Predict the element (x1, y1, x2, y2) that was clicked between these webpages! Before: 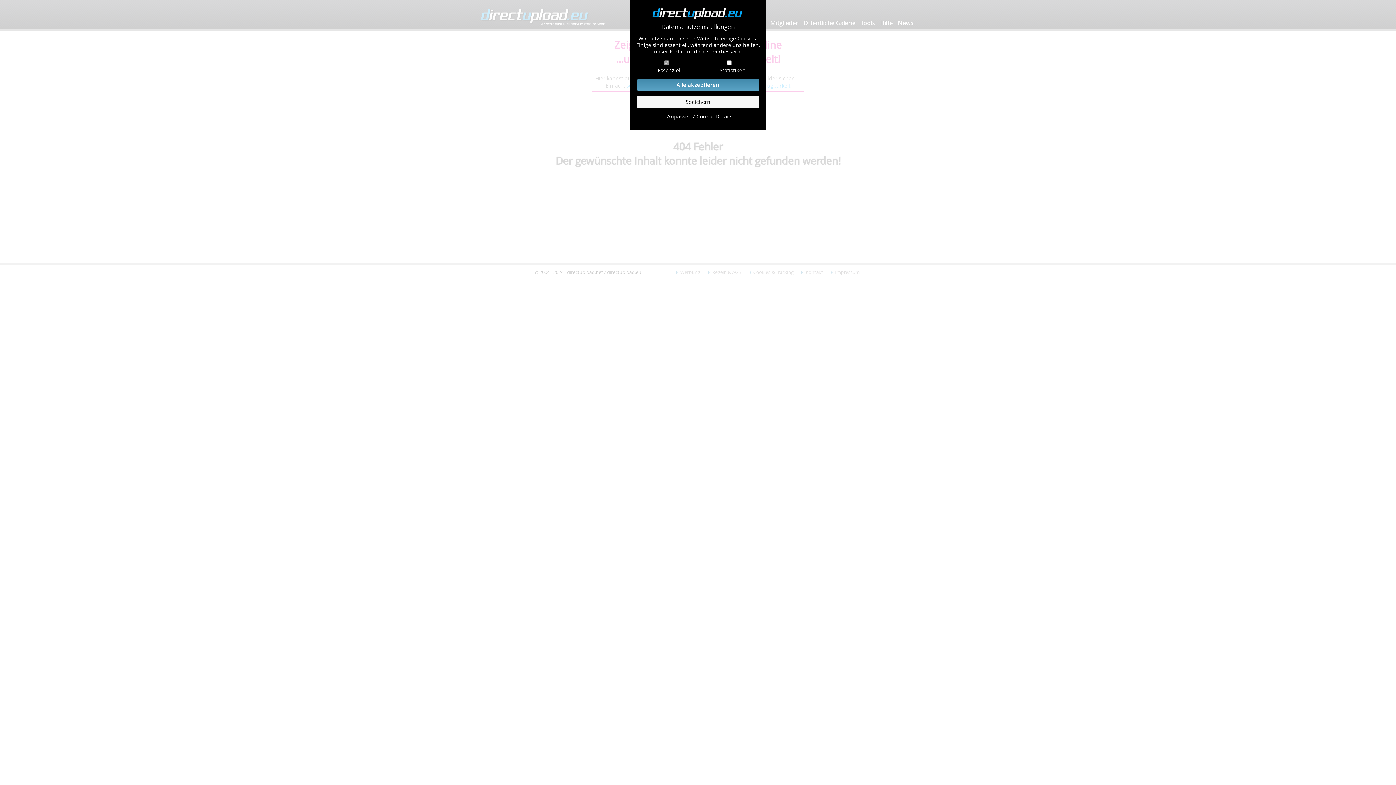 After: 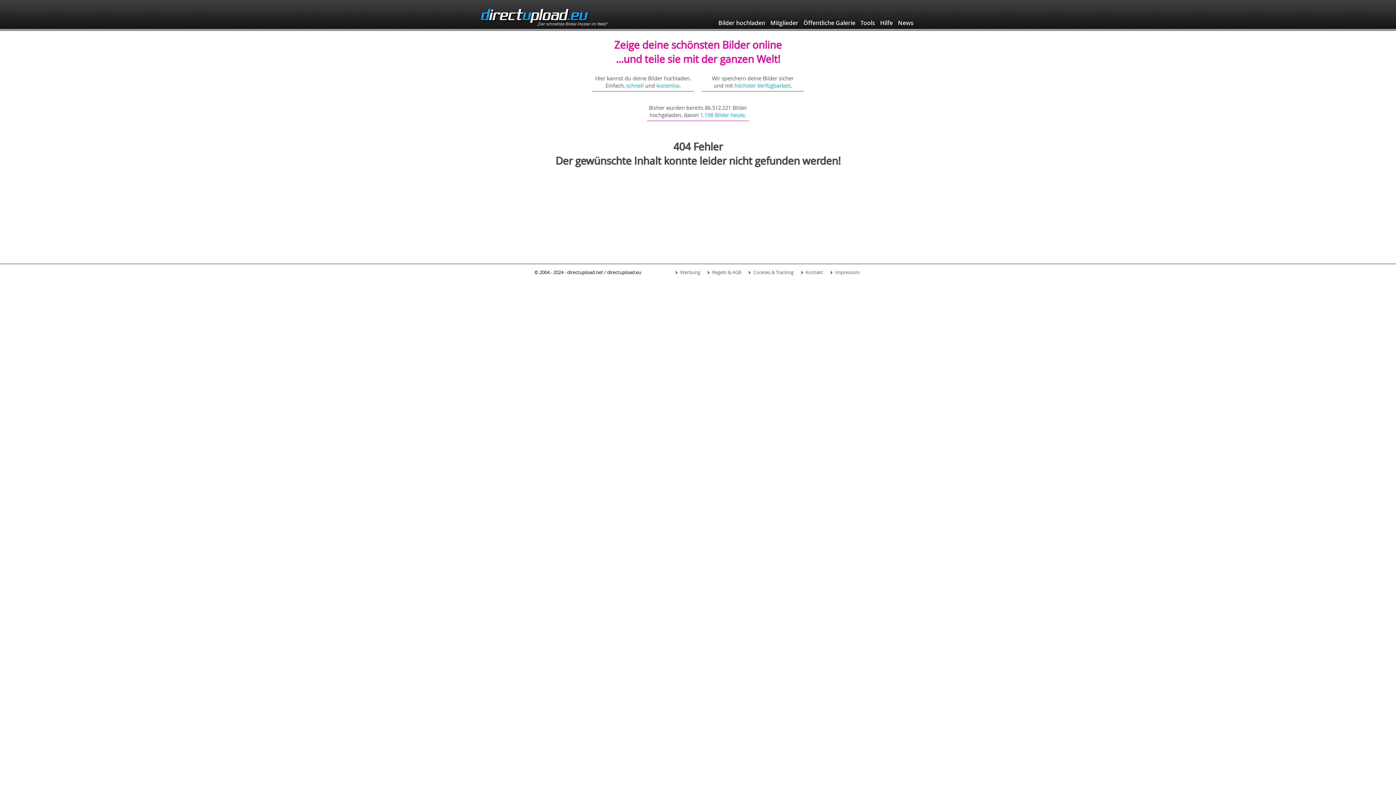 Action: label: Alle akzeptieren bbox: (637, 78, 759, 91)